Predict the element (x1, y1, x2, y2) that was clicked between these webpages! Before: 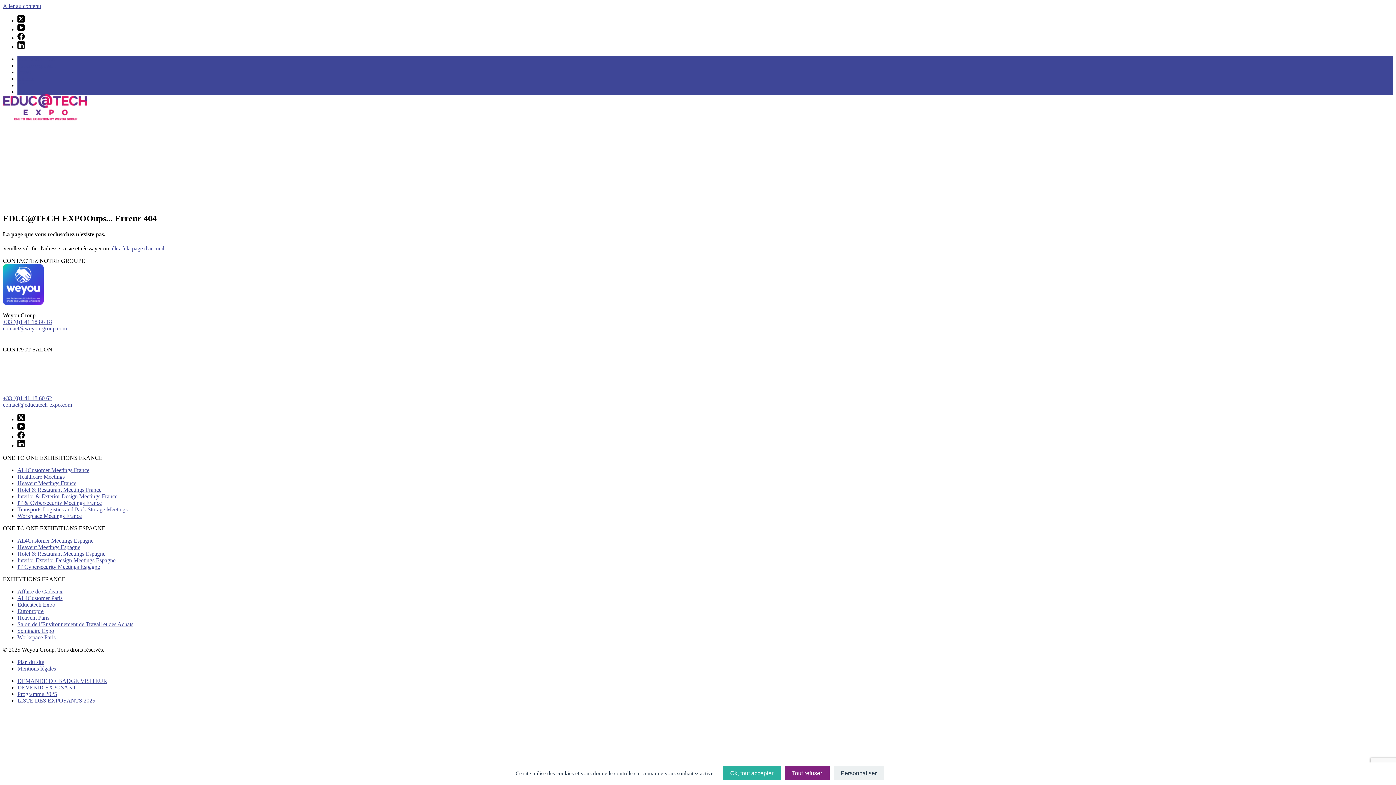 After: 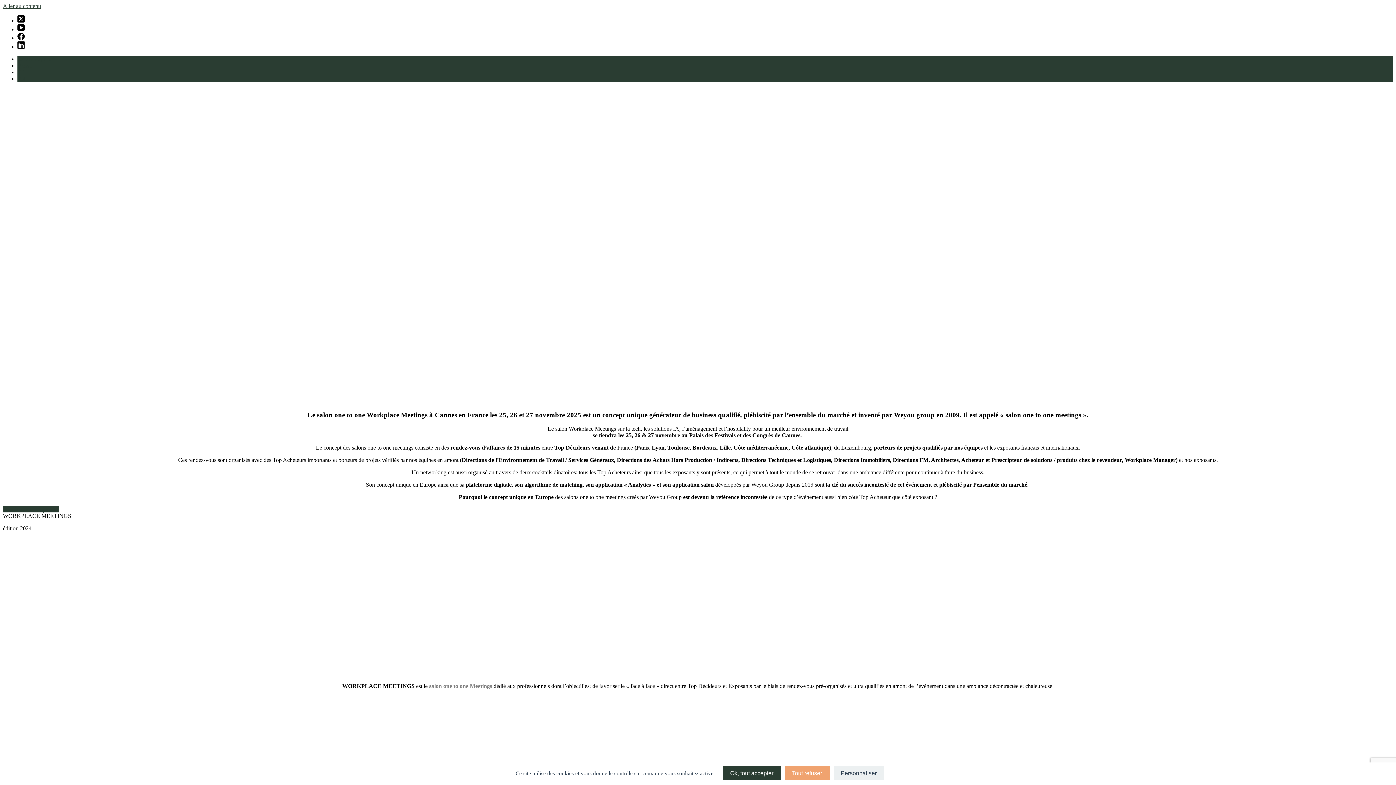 Action: bbox: (17, 513, 81, 519) label: Workplace Meetings France